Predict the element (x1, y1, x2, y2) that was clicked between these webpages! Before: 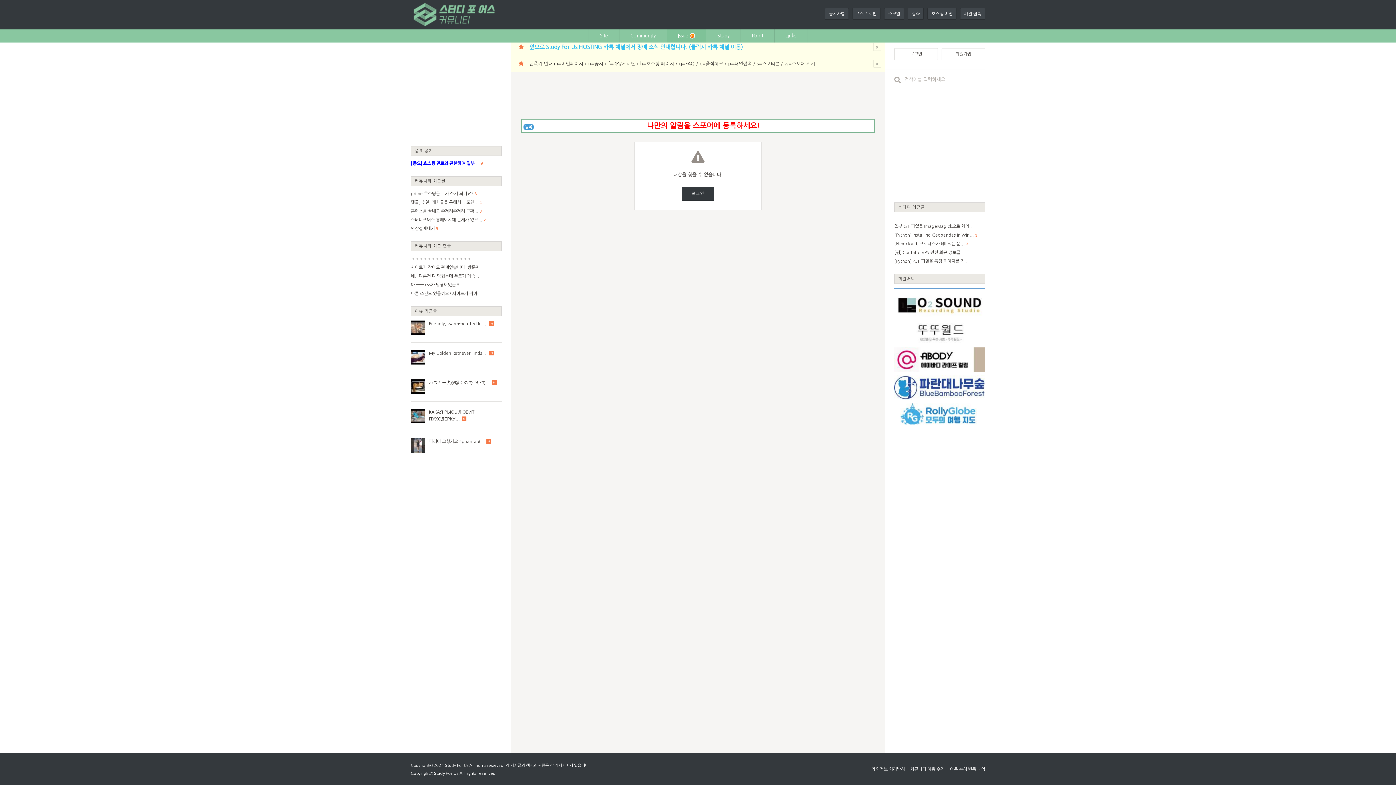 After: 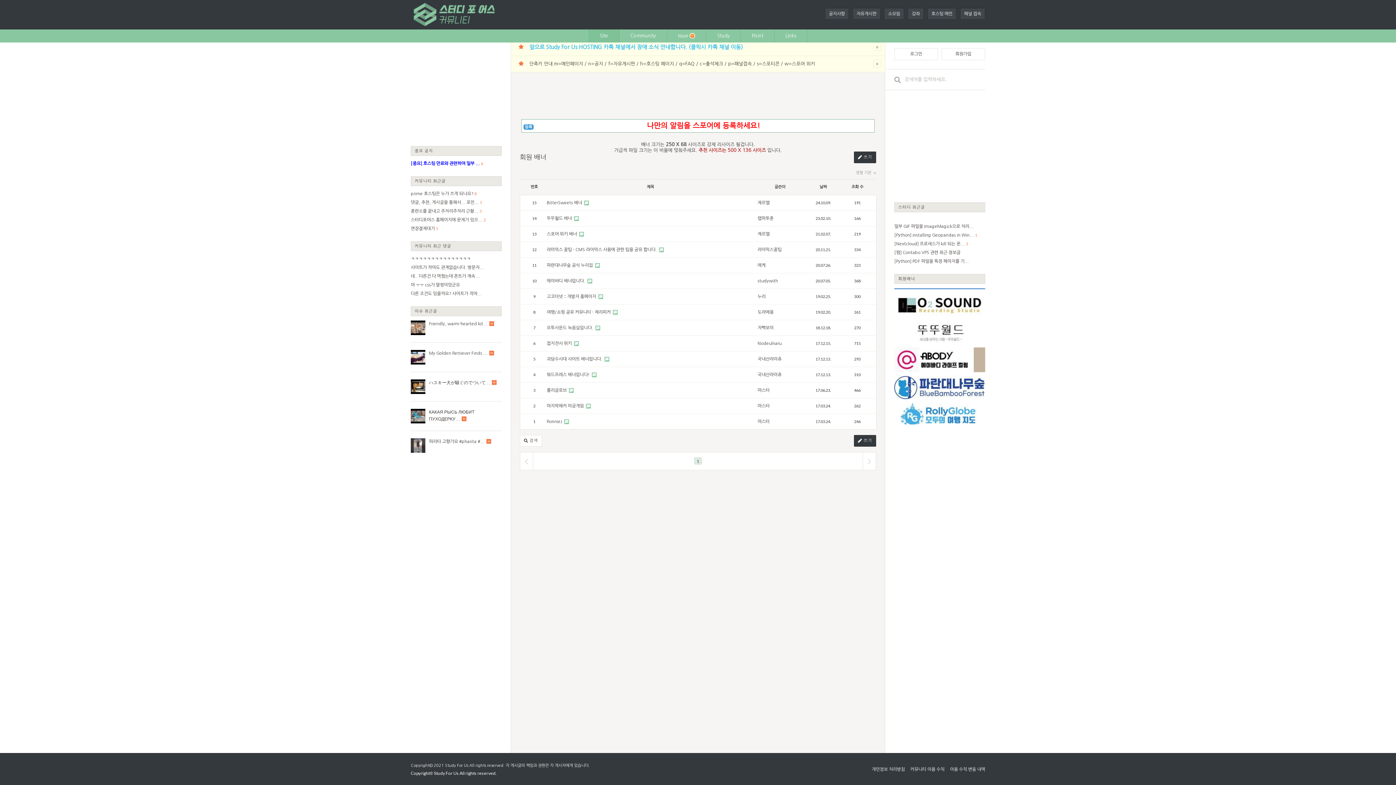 Action: label: 회원배너 bbox: (898, 276, 915, 281)